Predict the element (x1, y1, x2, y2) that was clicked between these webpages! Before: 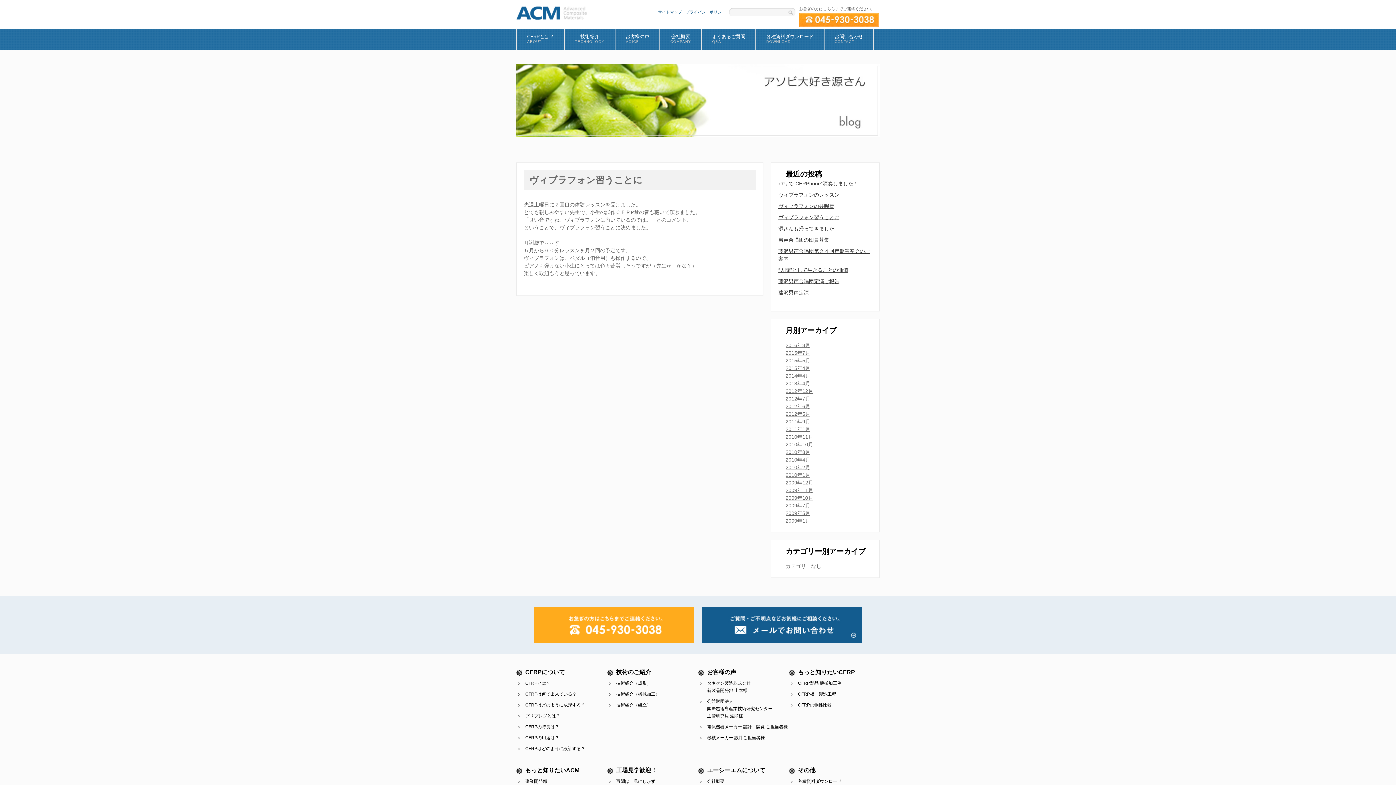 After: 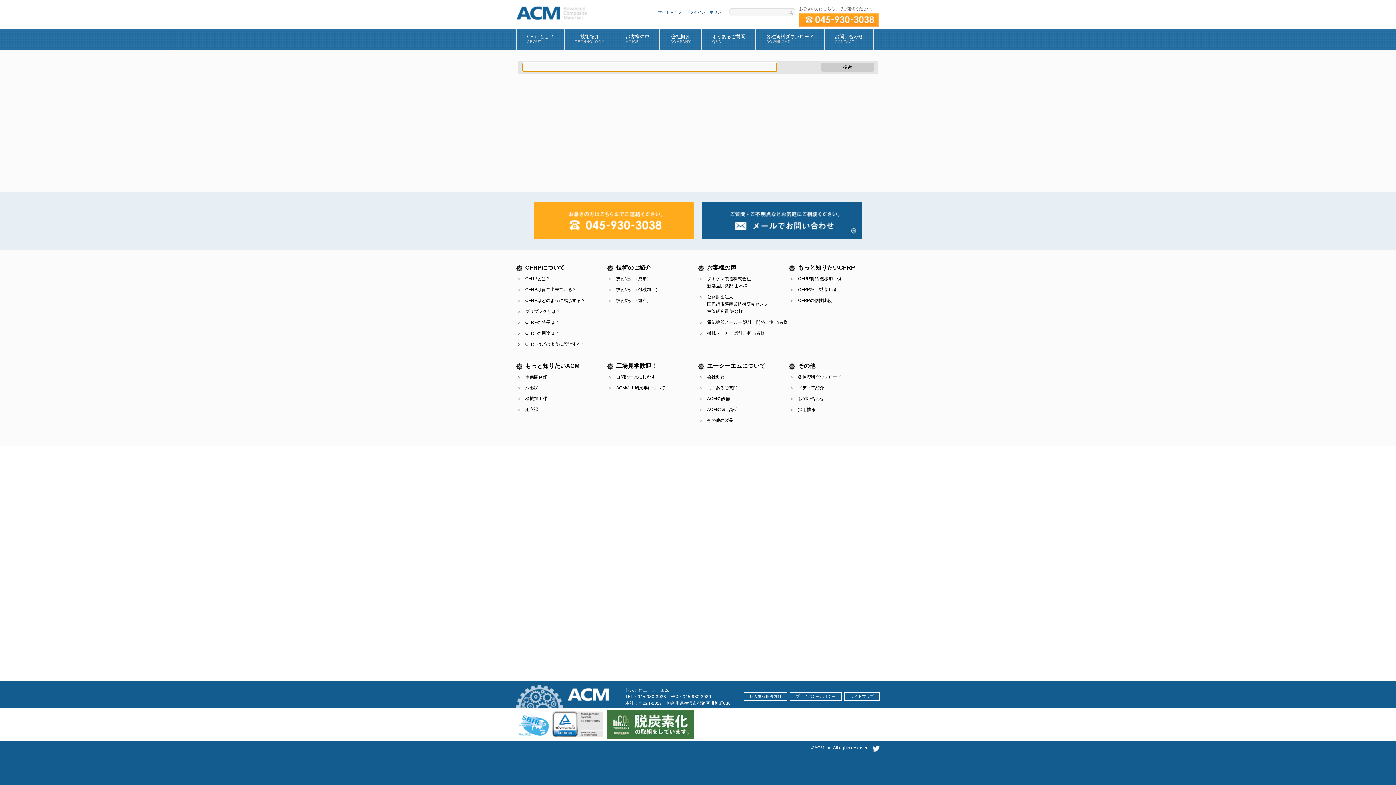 Action: label: 2009年11月 bbox: (785, 487, 813, 493)